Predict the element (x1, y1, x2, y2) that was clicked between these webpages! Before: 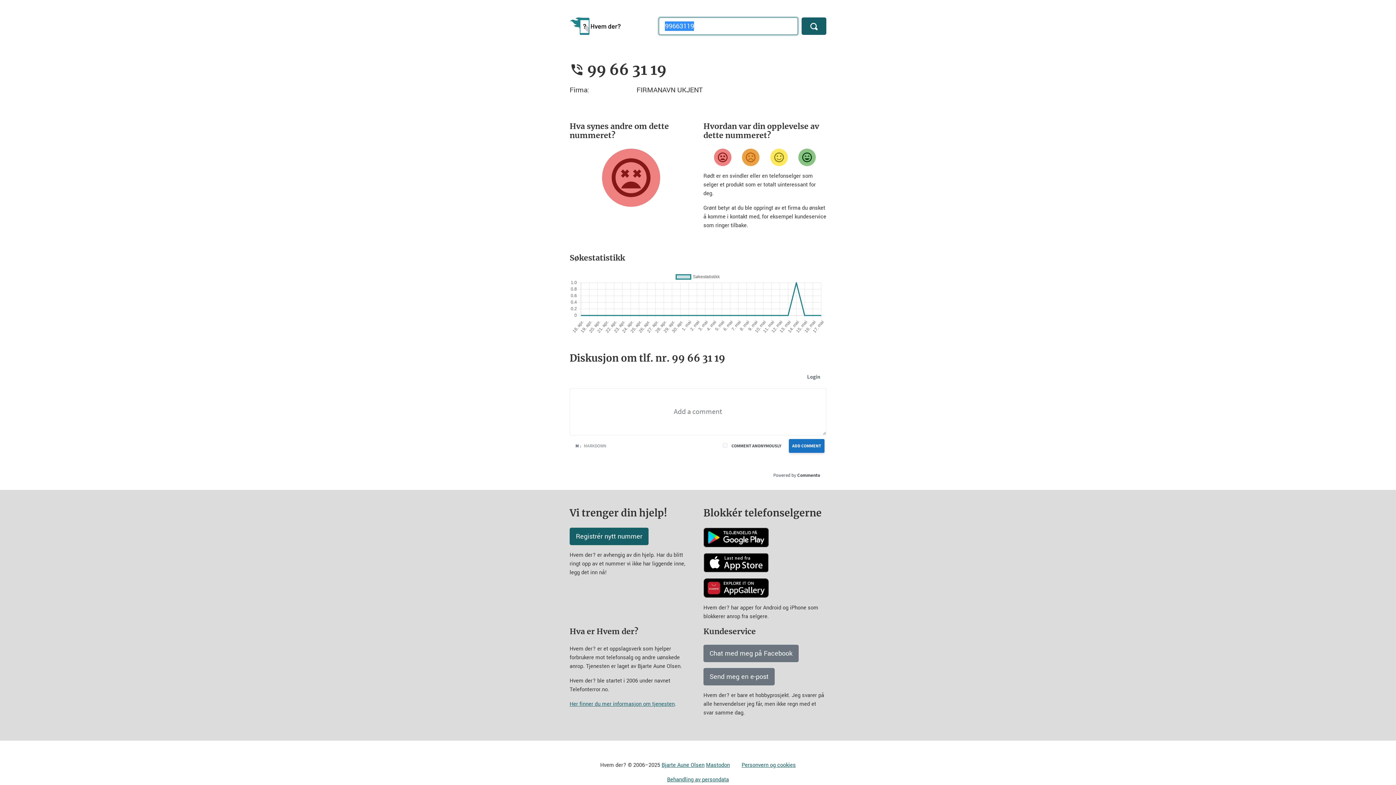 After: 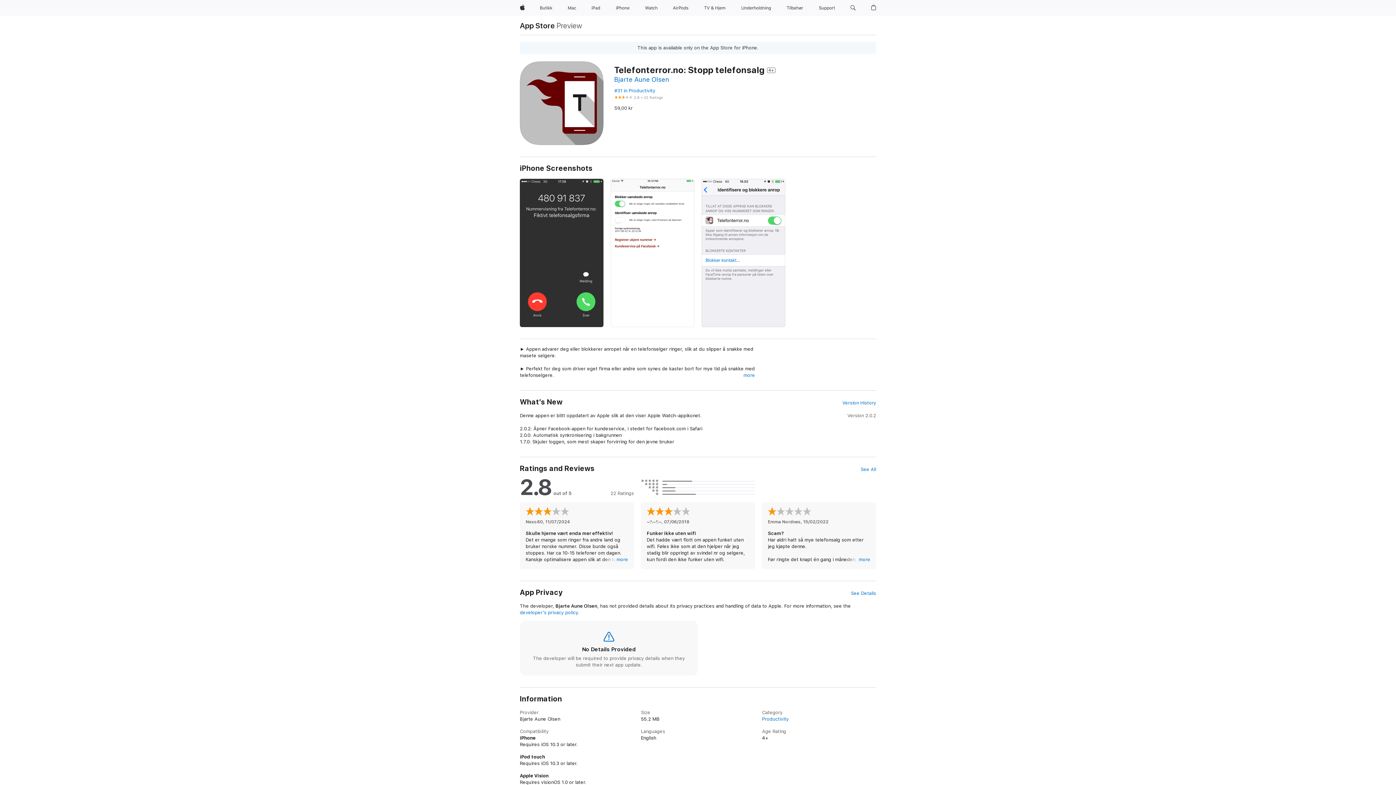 Action: bbox: (703, 559, 769, 566)